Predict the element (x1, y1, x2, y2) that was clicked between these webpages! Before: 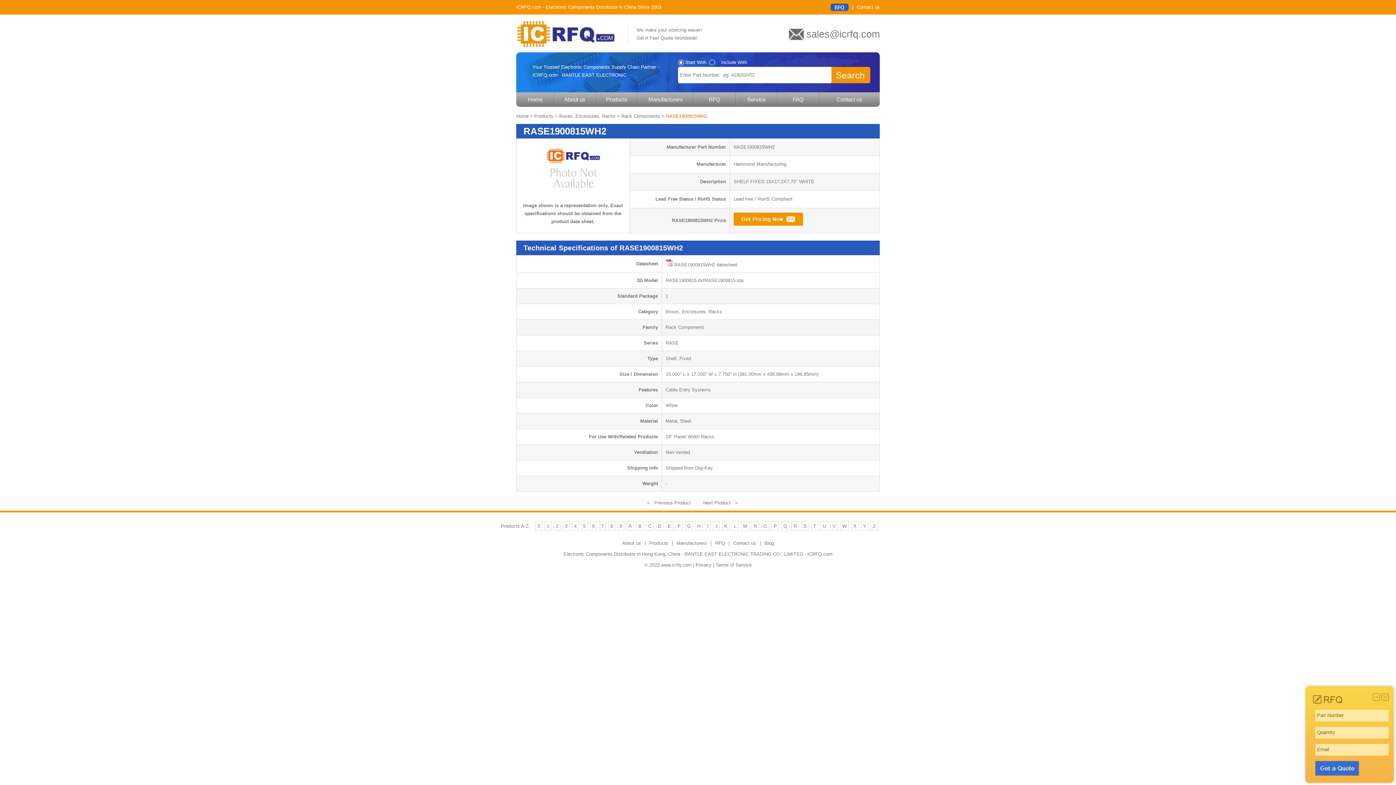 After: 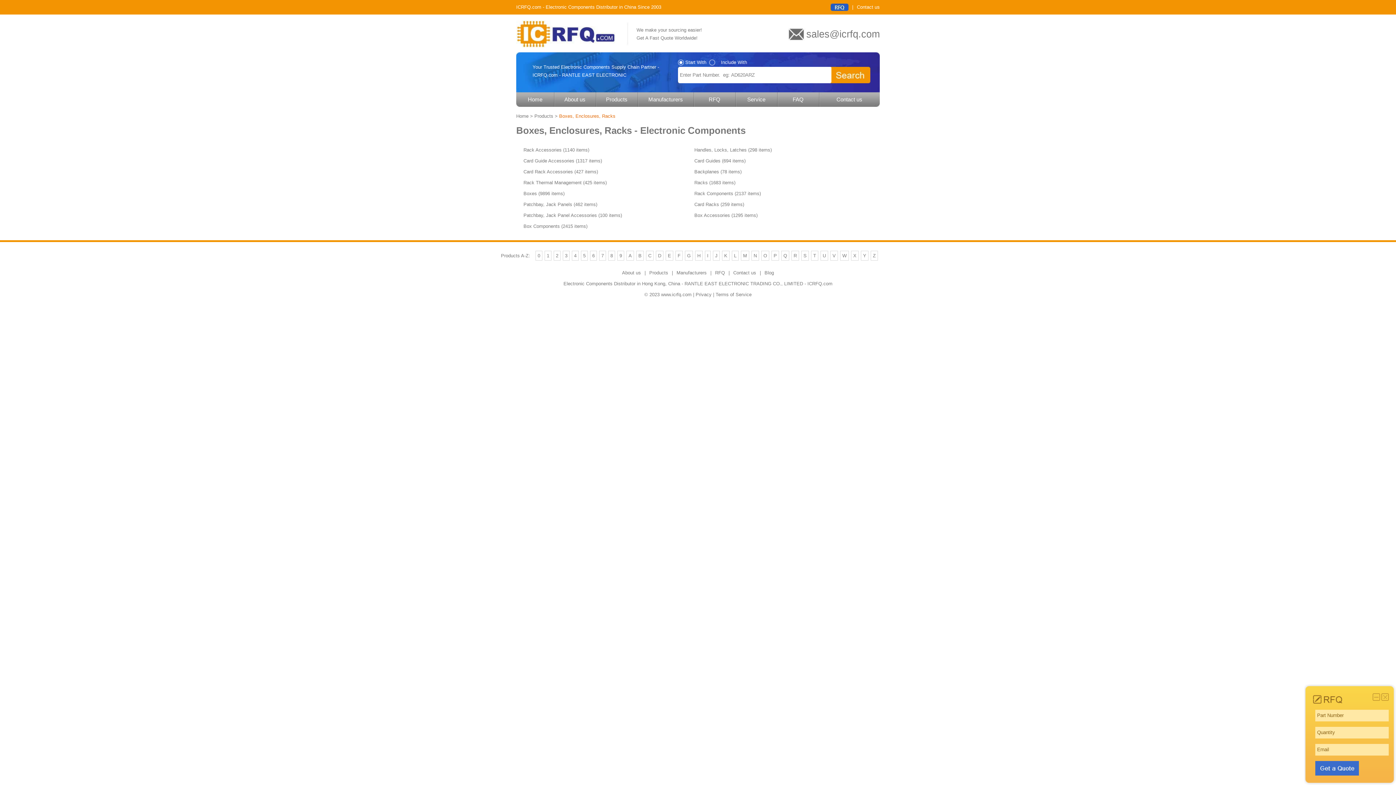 Action: bbox: (559, 113, 615, 118) label: Boxes, Enclosures, Racks